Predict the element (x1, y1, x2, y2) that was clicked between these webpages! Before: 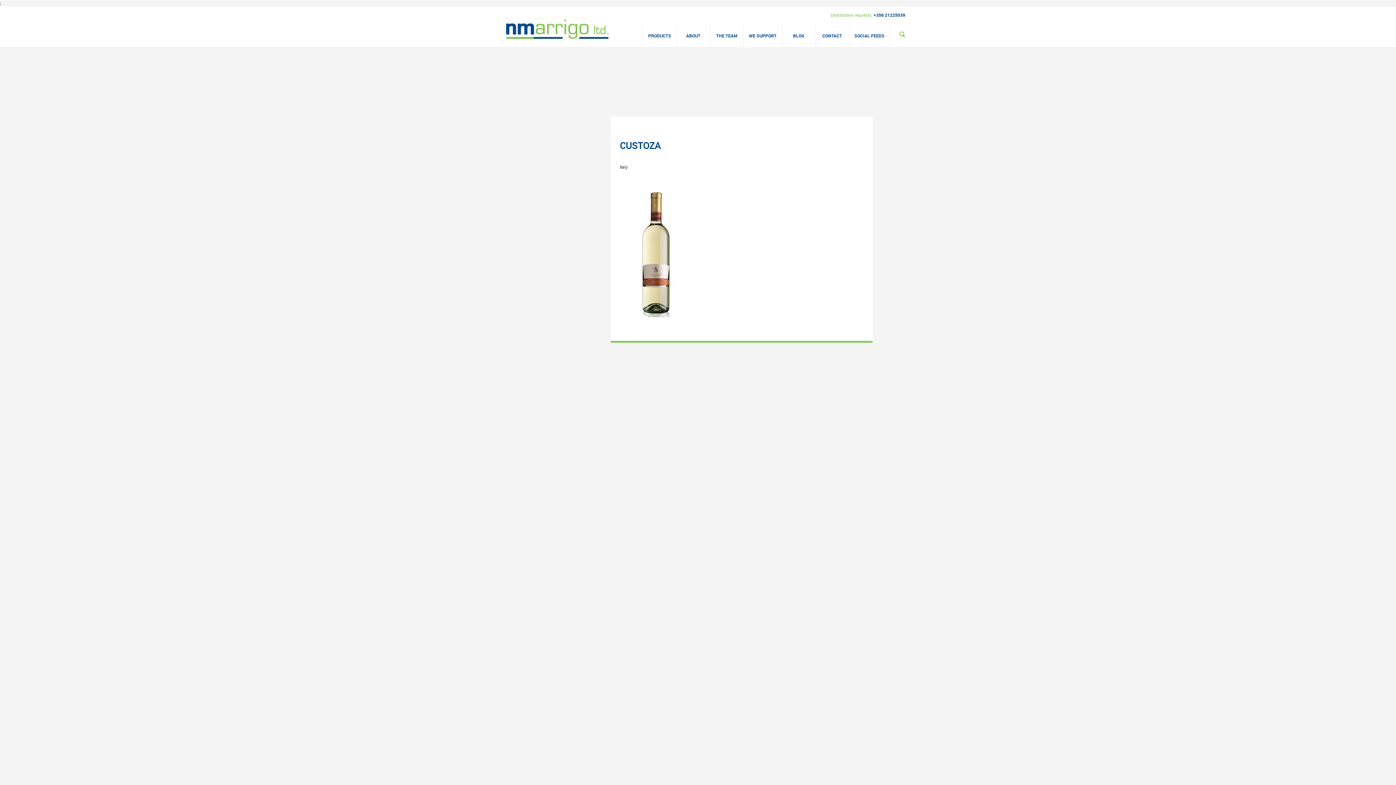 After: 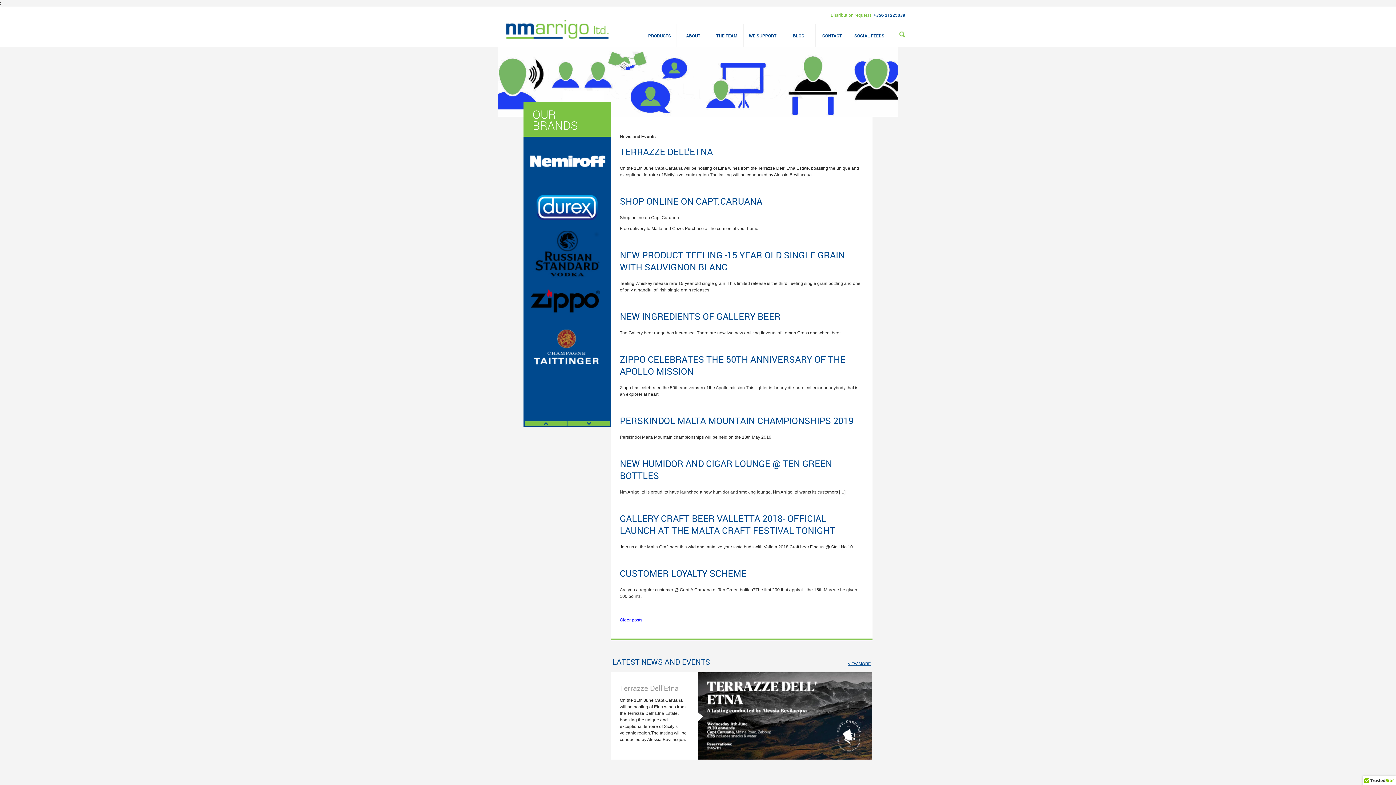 Action: label: BLOG bbox: (782, 24, 814, 46)